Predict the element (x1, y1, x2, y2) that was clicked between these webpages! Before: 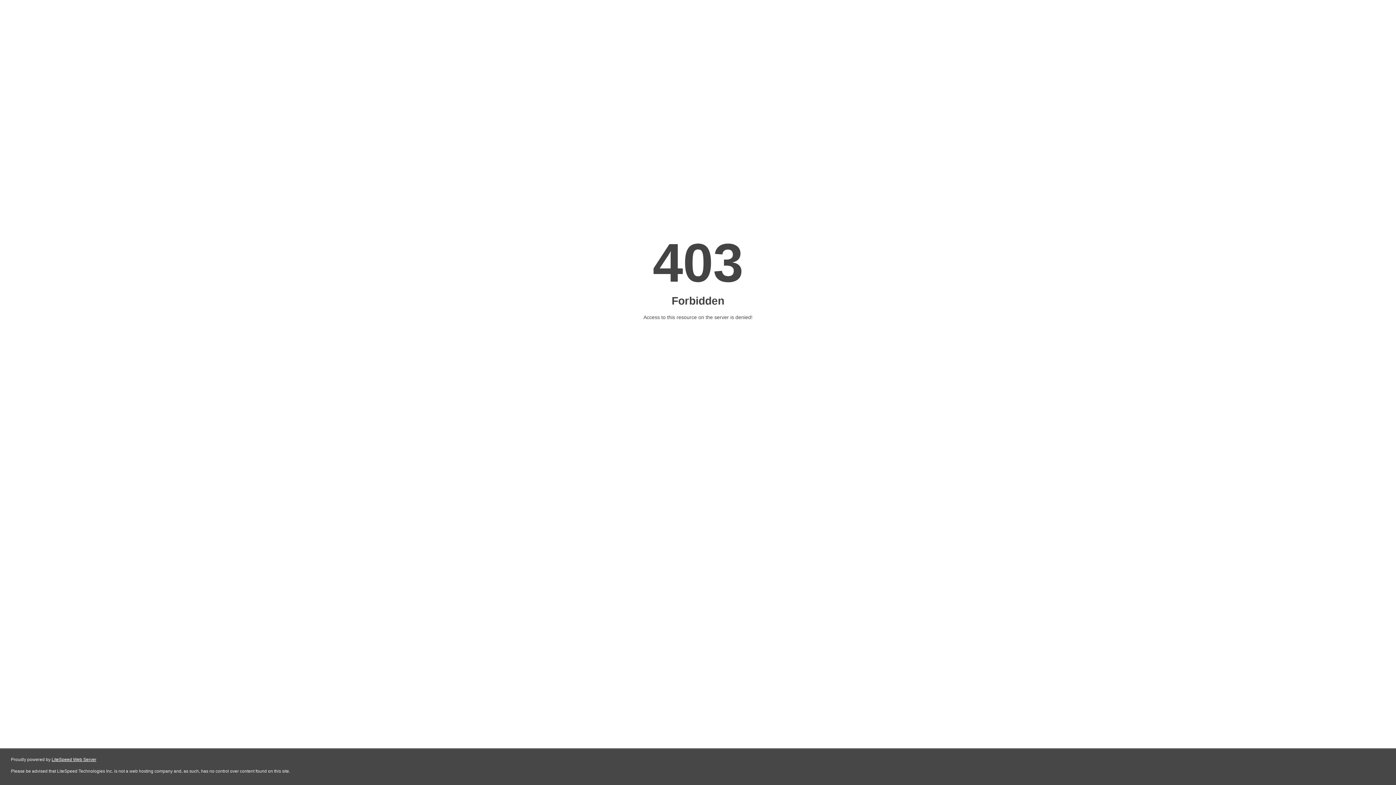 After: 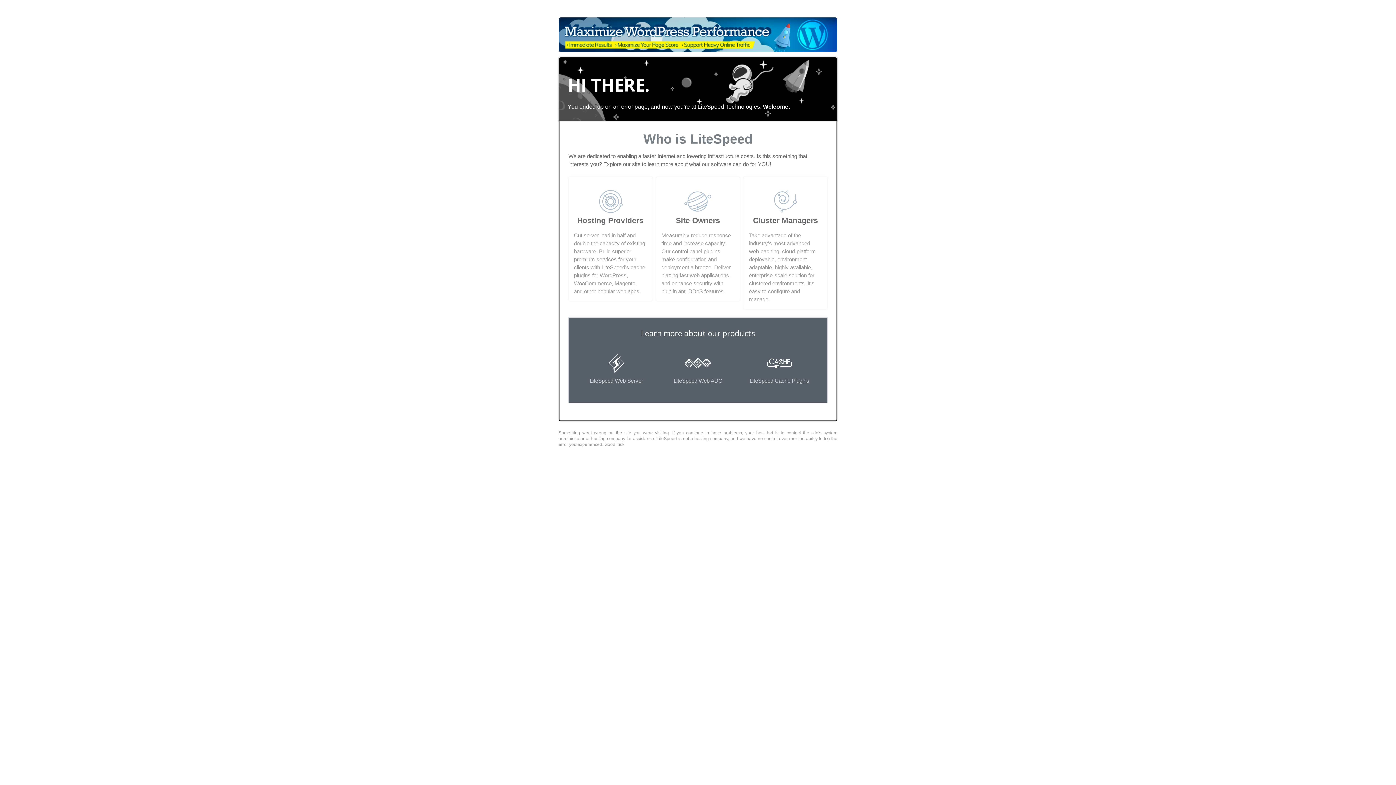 Action: label: LiteSpeed Web Server bbox: (51, 757, 96, 762)